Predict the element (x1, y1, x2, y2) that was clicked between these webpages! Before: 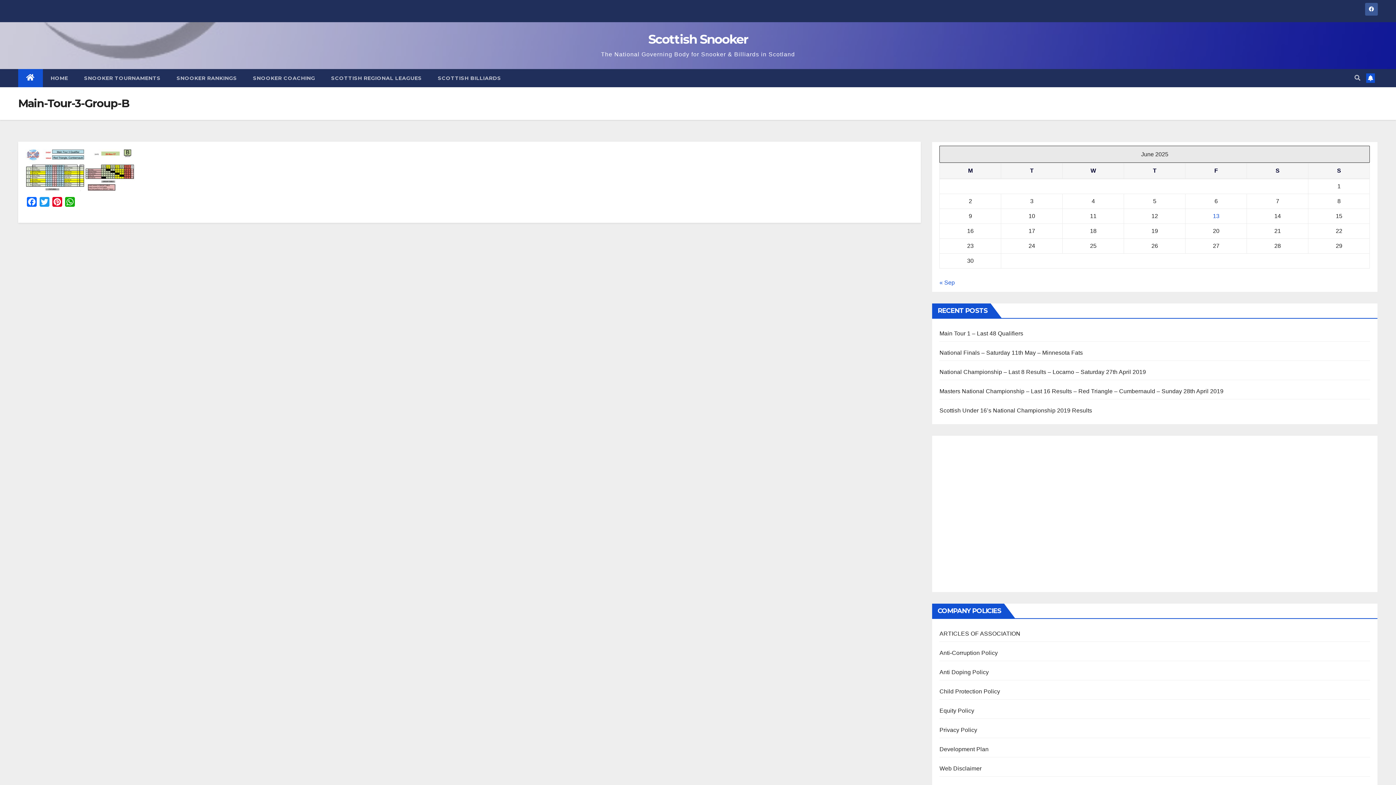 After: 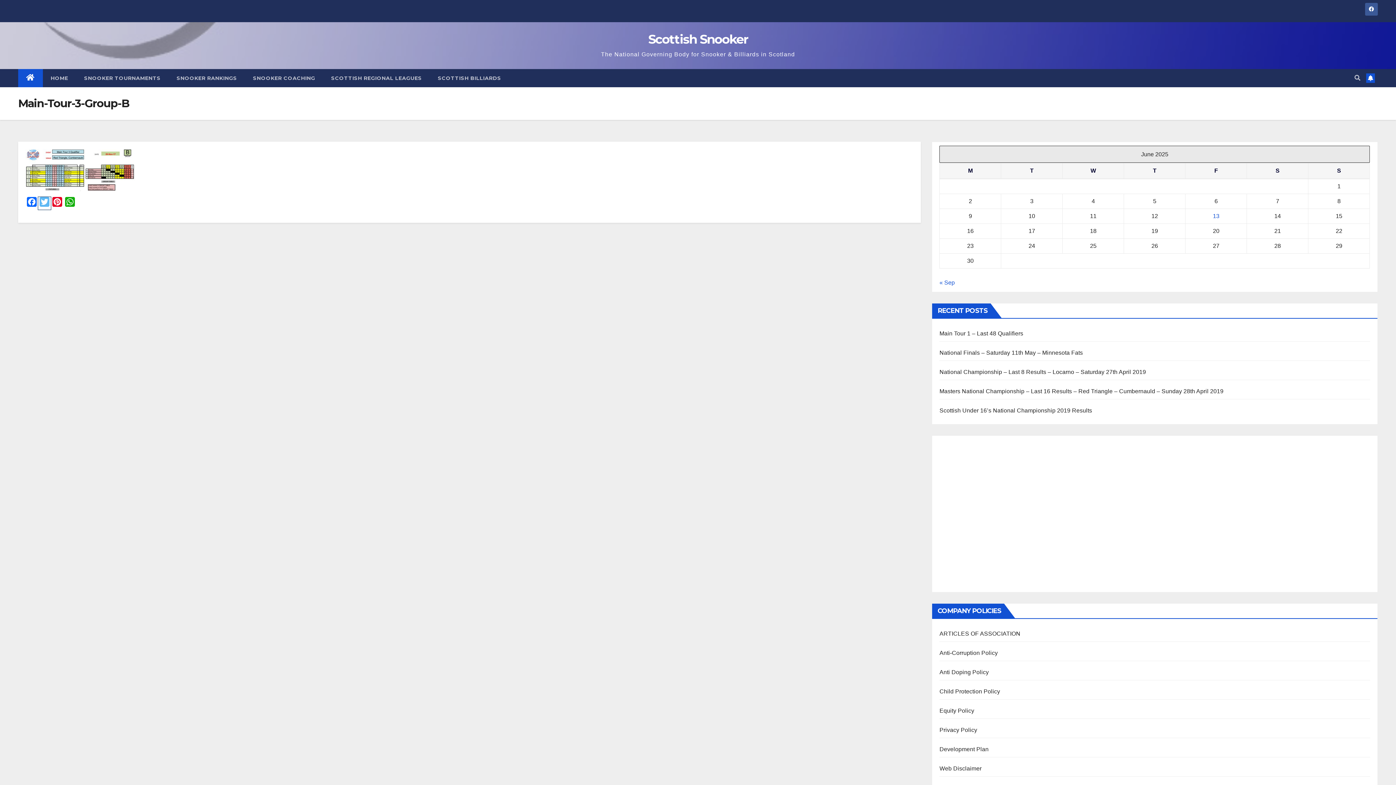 Action: bbox: (38, 197, 50, 209) label: Twitter